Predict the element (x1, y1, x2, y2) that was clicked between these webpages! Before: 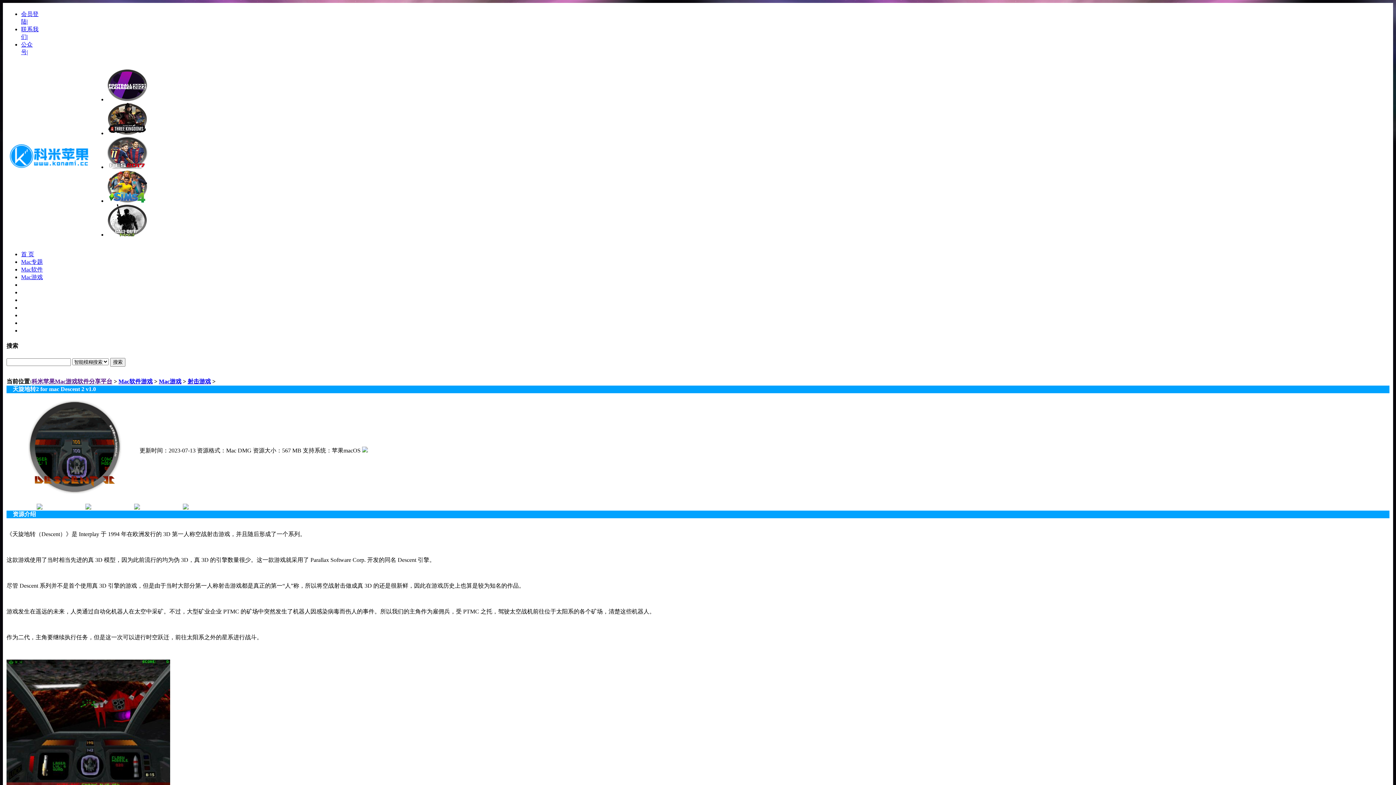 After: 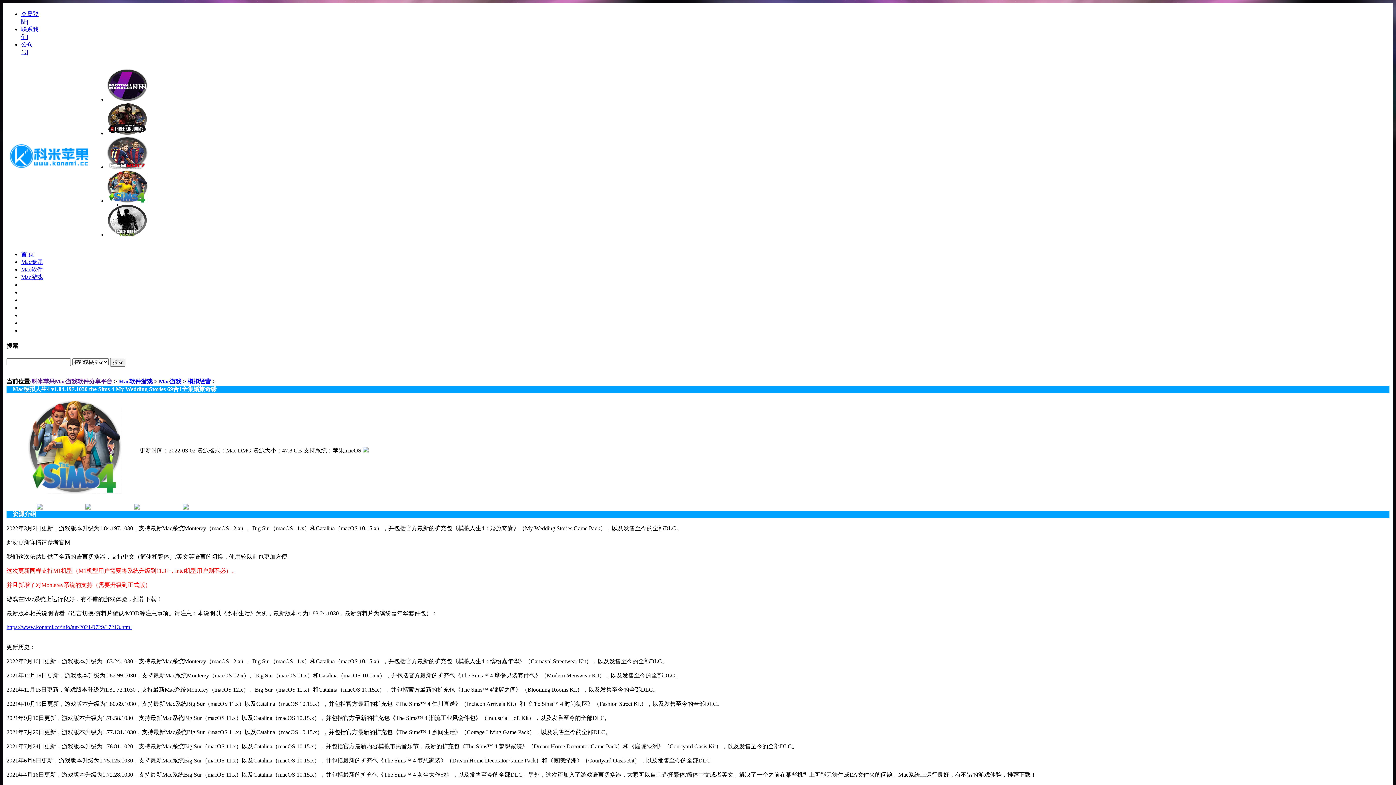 Action: bbox: (107, 197, 147, 204)